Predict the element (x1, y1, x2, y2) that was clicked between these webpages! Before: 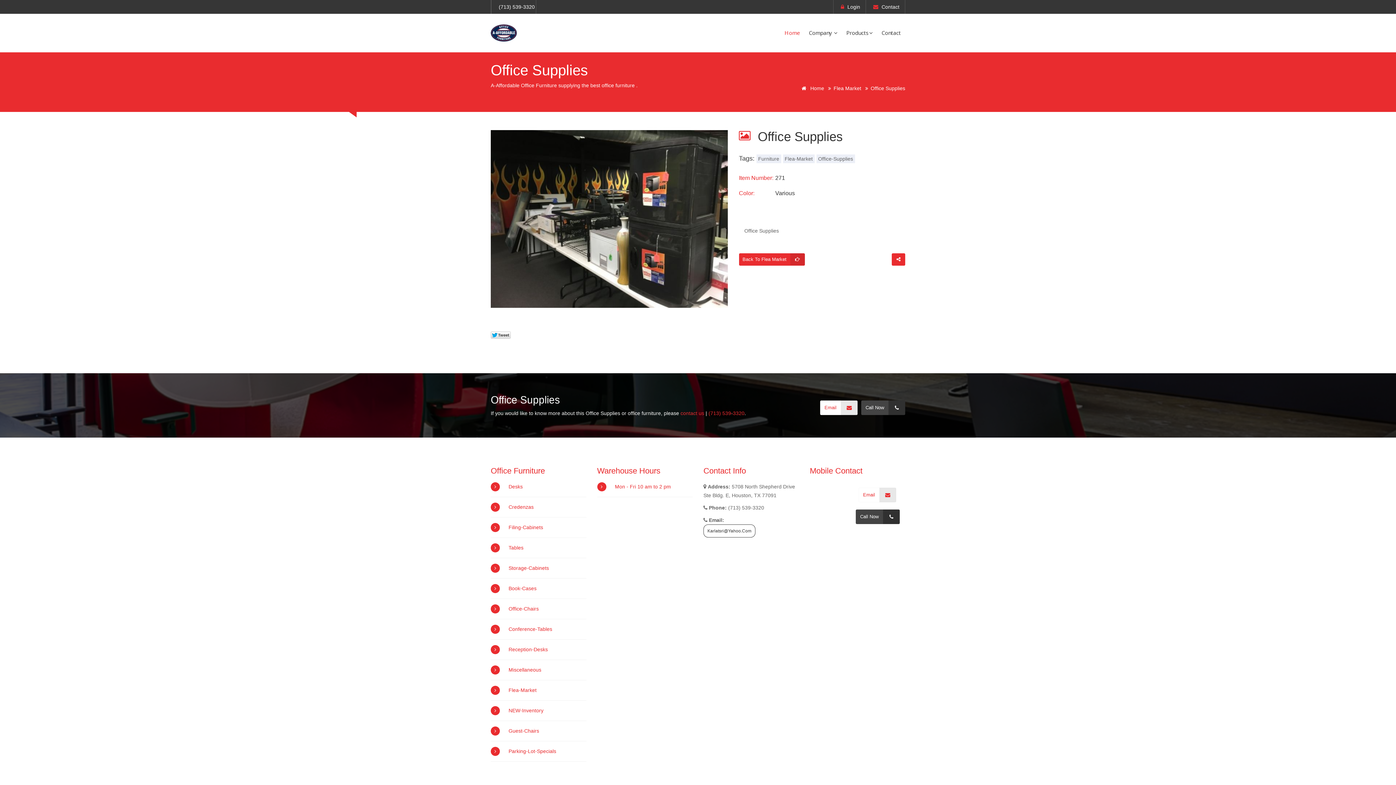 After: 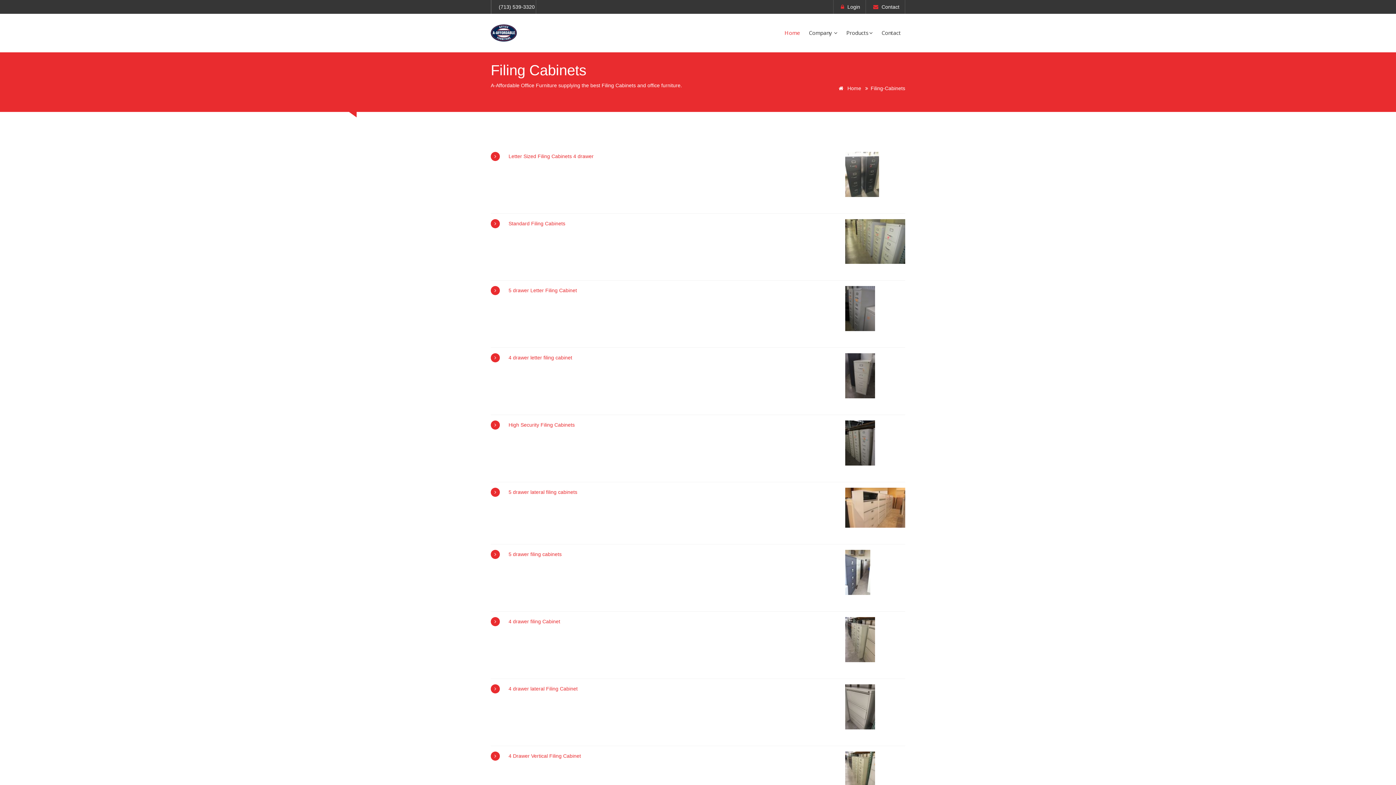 Action: label: Filing-Cabinets bbox: (508, 524, 543, 530)